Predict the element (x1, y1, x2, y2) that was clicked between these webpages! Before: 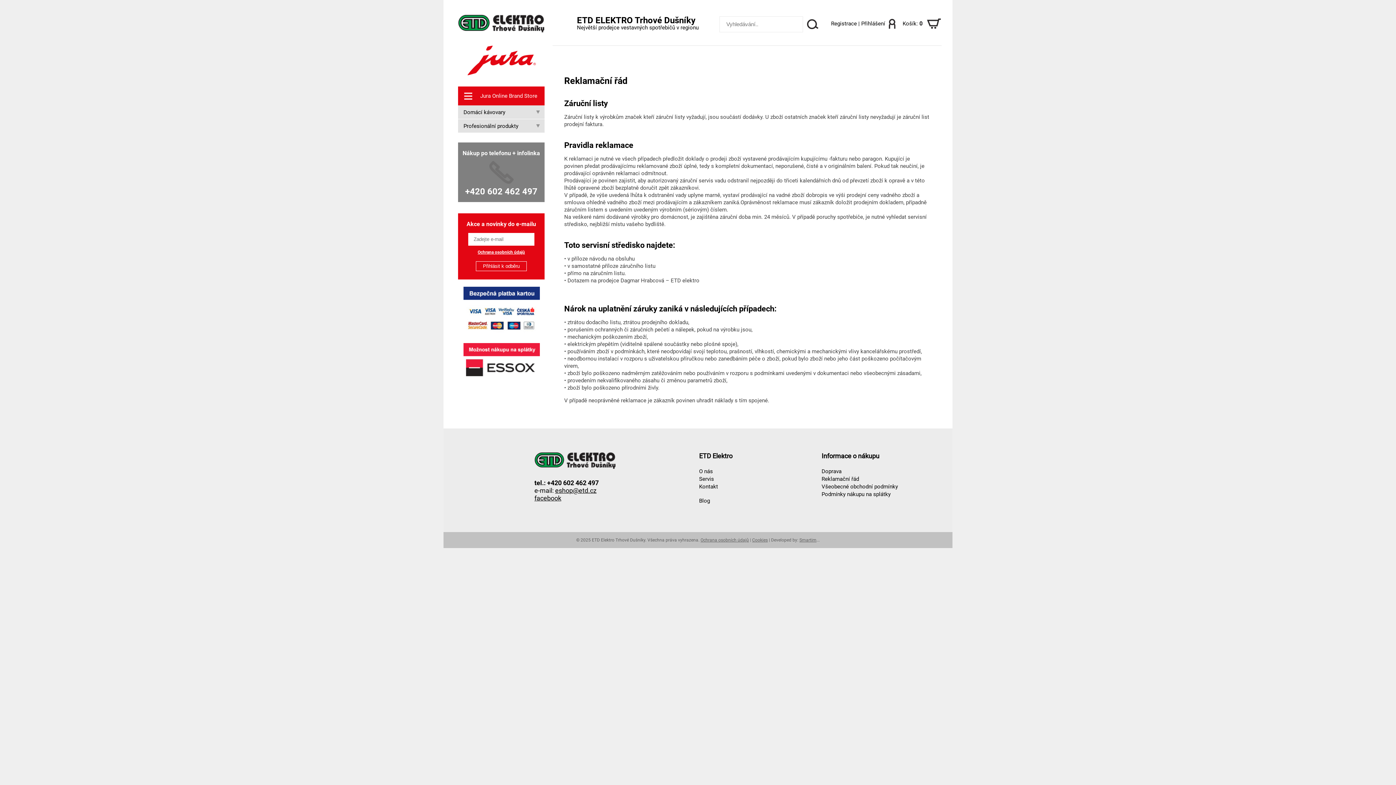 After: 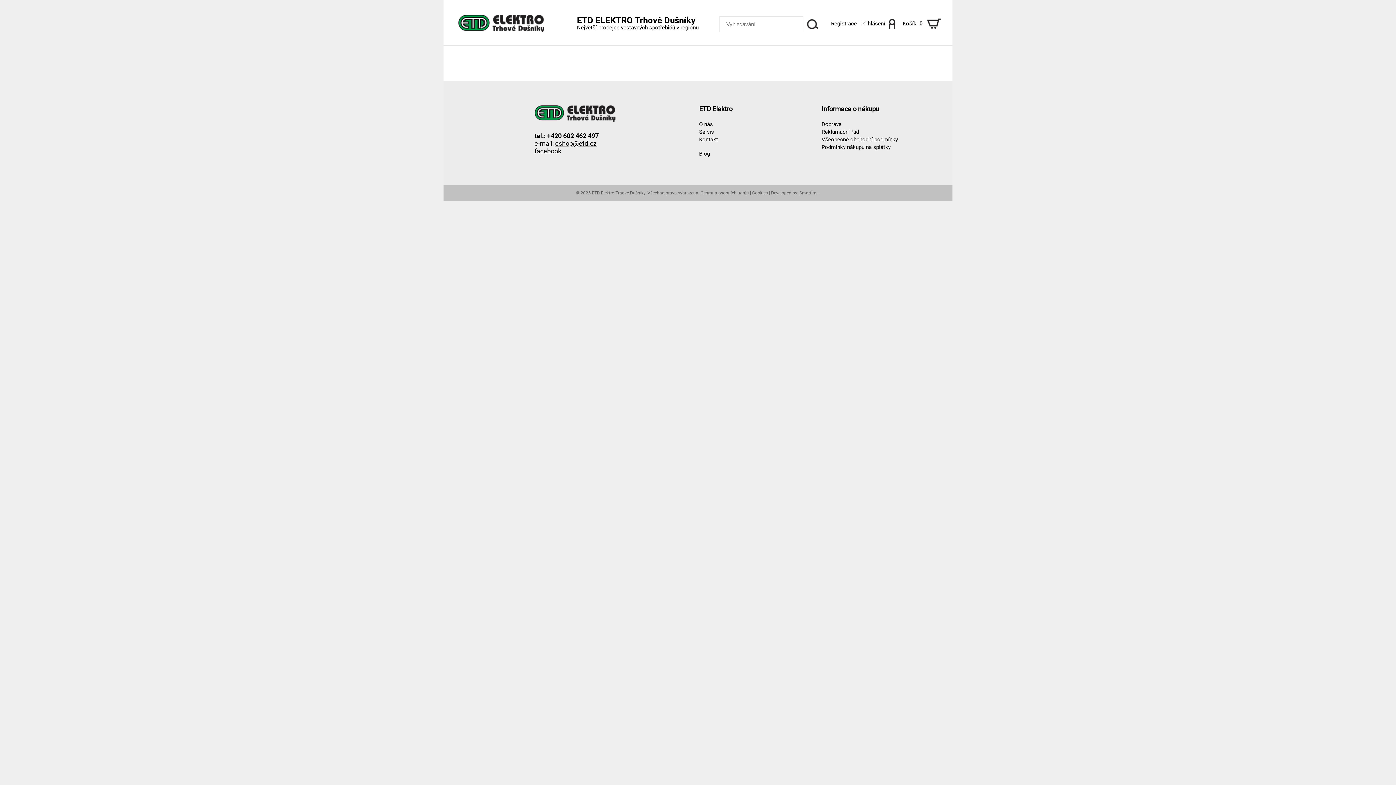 Action: label: Košík: 0 bbox: (902, 18, 941, 26)